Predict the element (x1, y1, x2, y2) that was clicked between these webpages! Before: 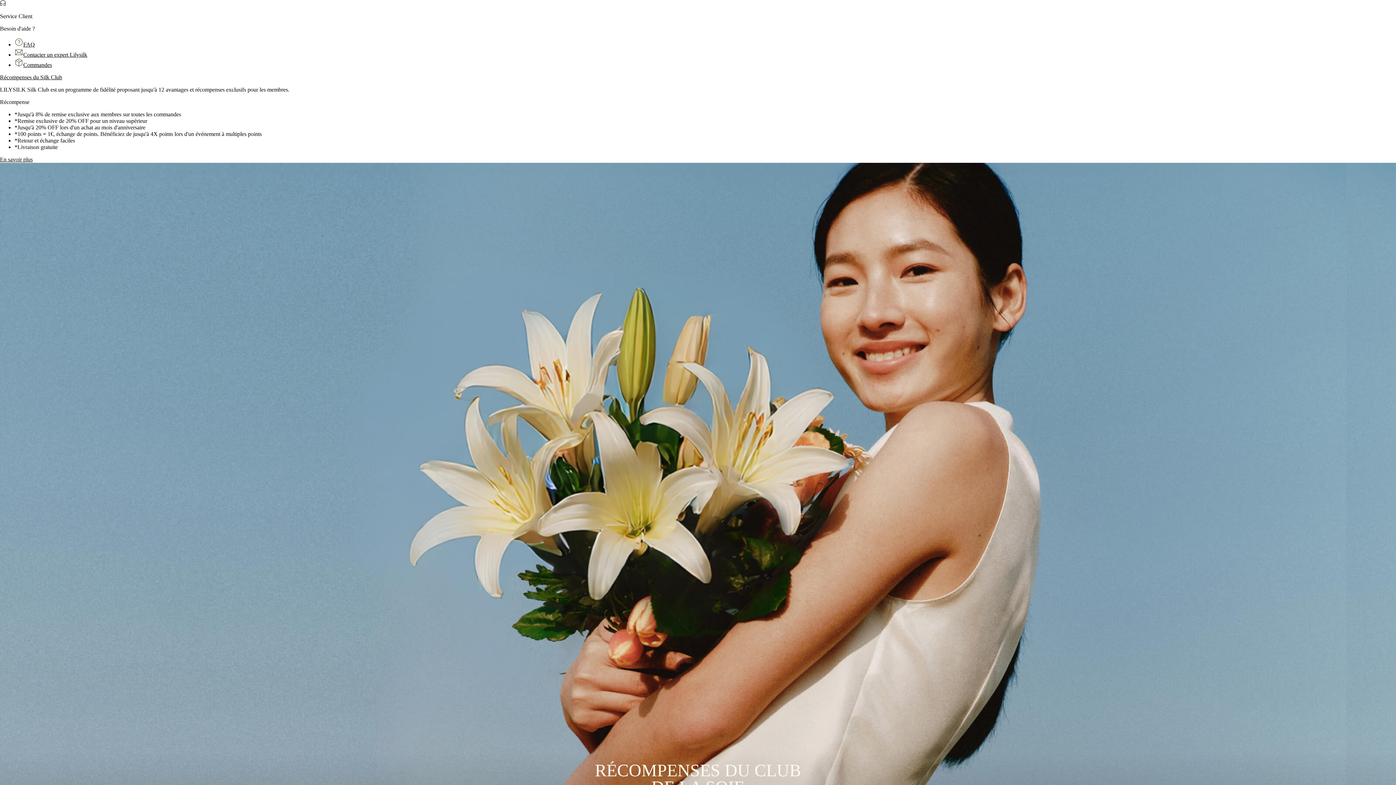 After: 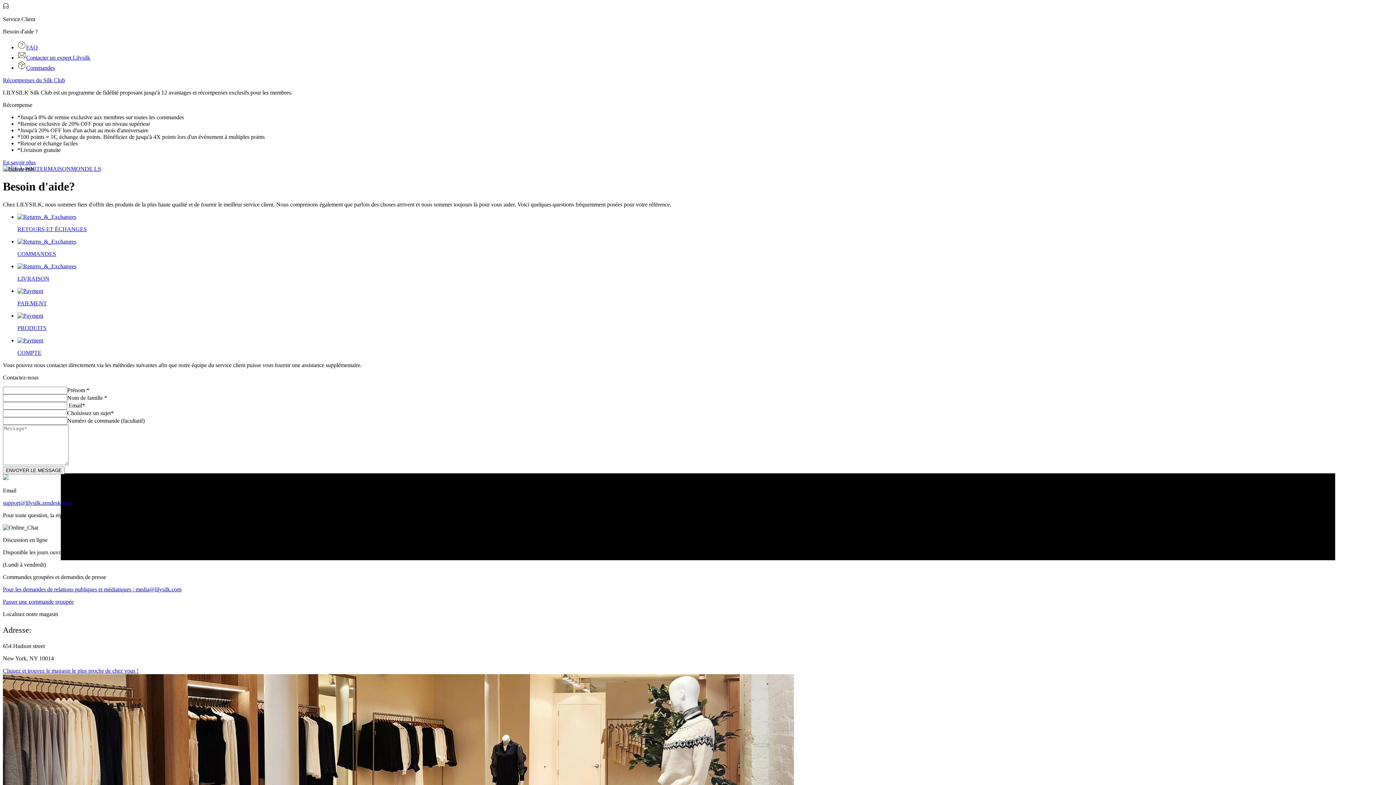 Action: bbox: (14, 51, 87, 57) label: Contacter un expert Lilysilk